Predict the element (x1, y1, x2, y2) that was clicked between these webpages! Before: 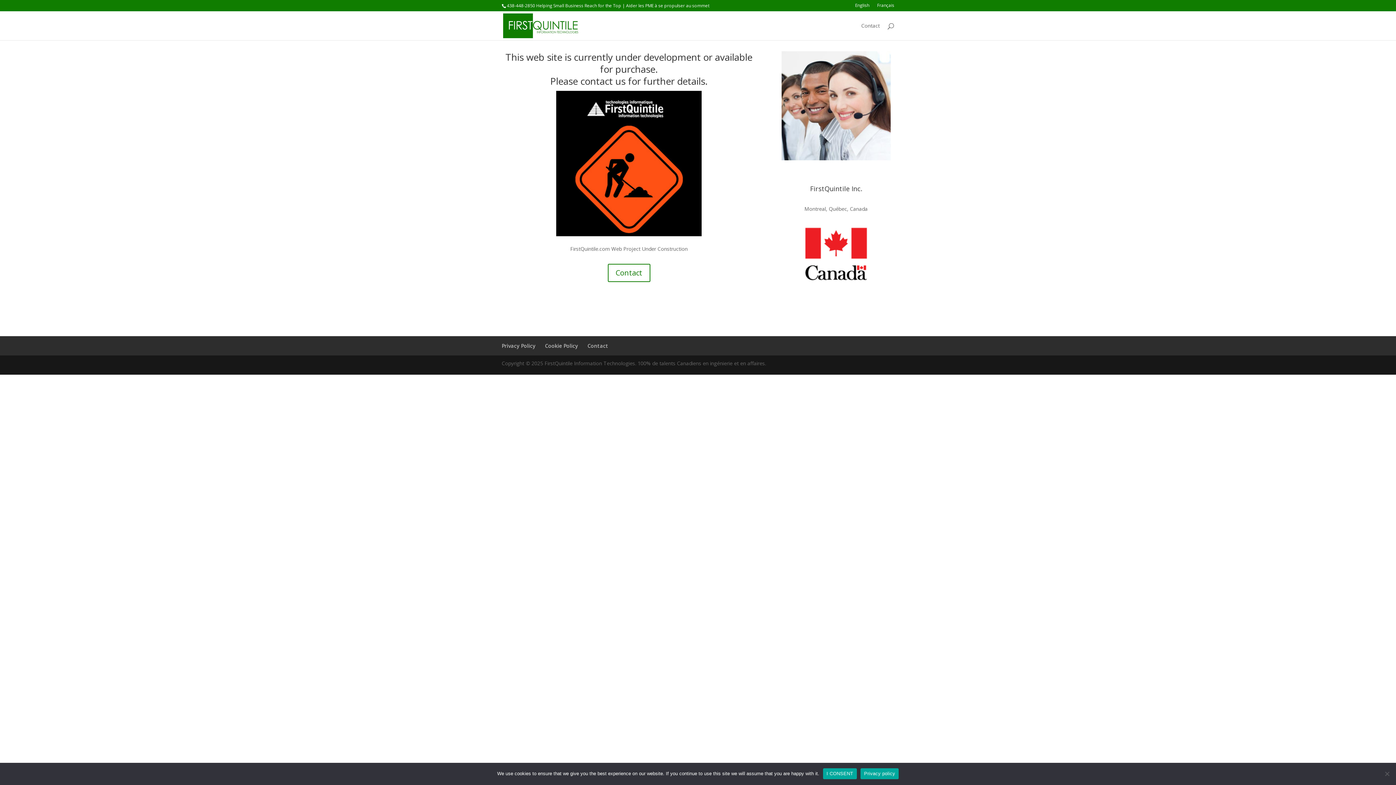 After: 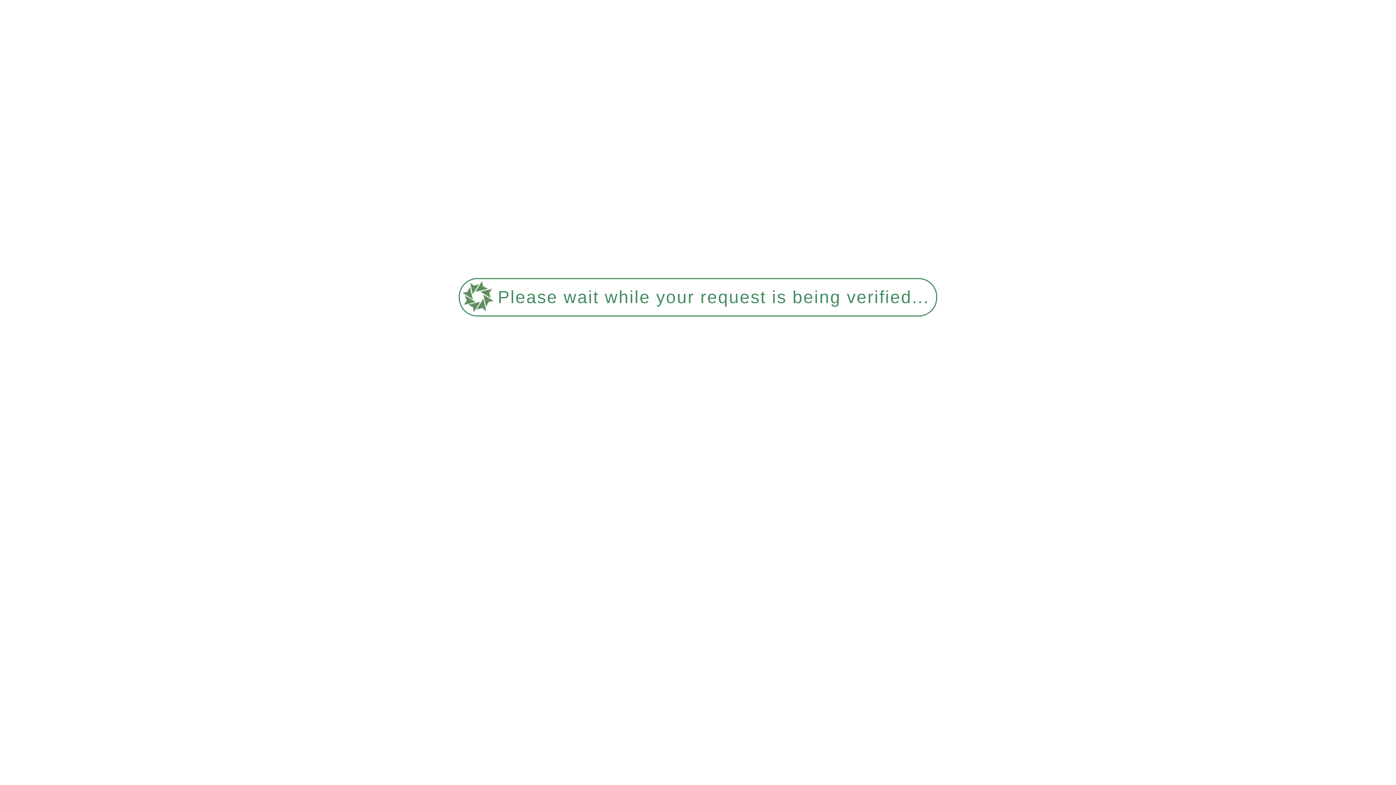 Action: label: Contact bbox: (861, 23, 880, 40)